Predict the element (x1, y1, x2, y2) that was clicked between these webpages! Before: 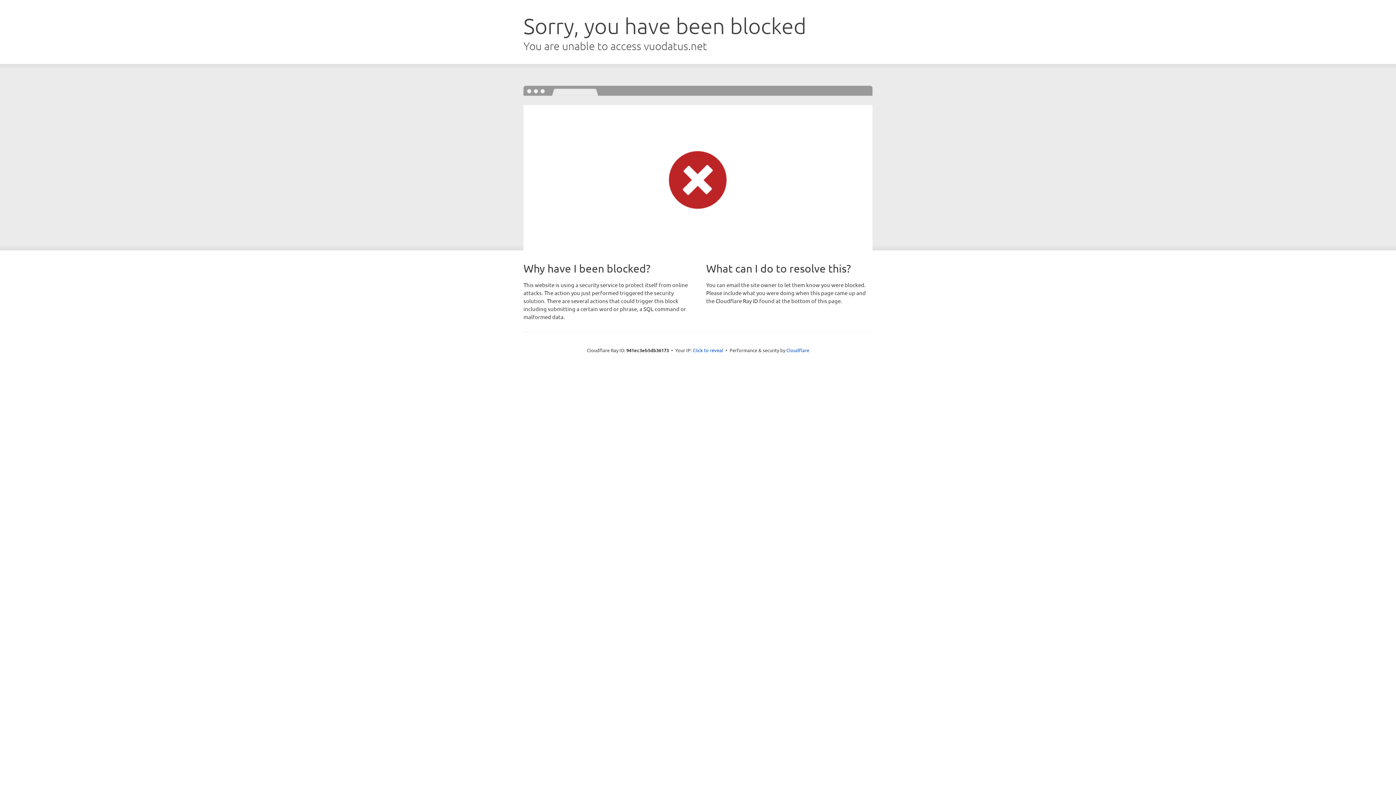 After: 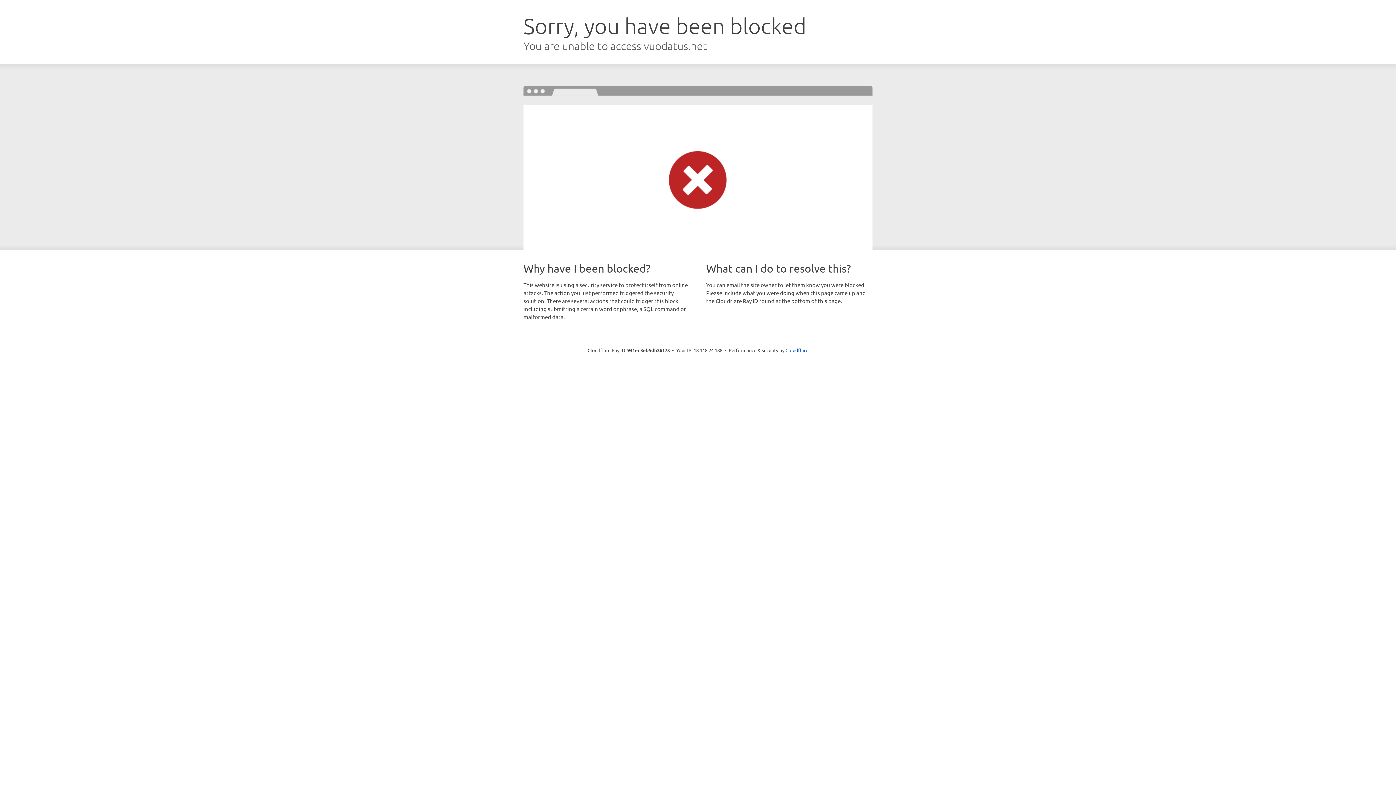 Action: bbox: (692, 346, 723, 353) label: Click to reveal